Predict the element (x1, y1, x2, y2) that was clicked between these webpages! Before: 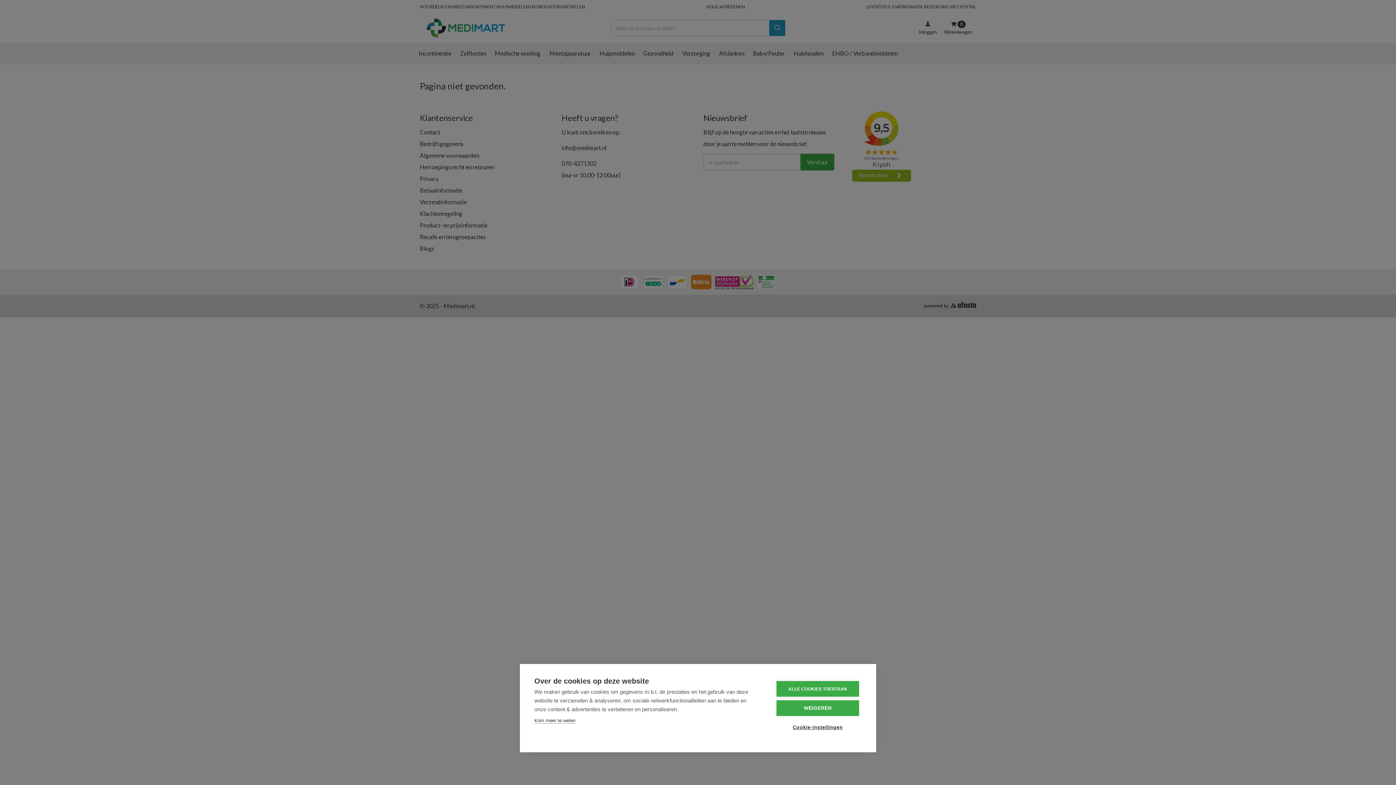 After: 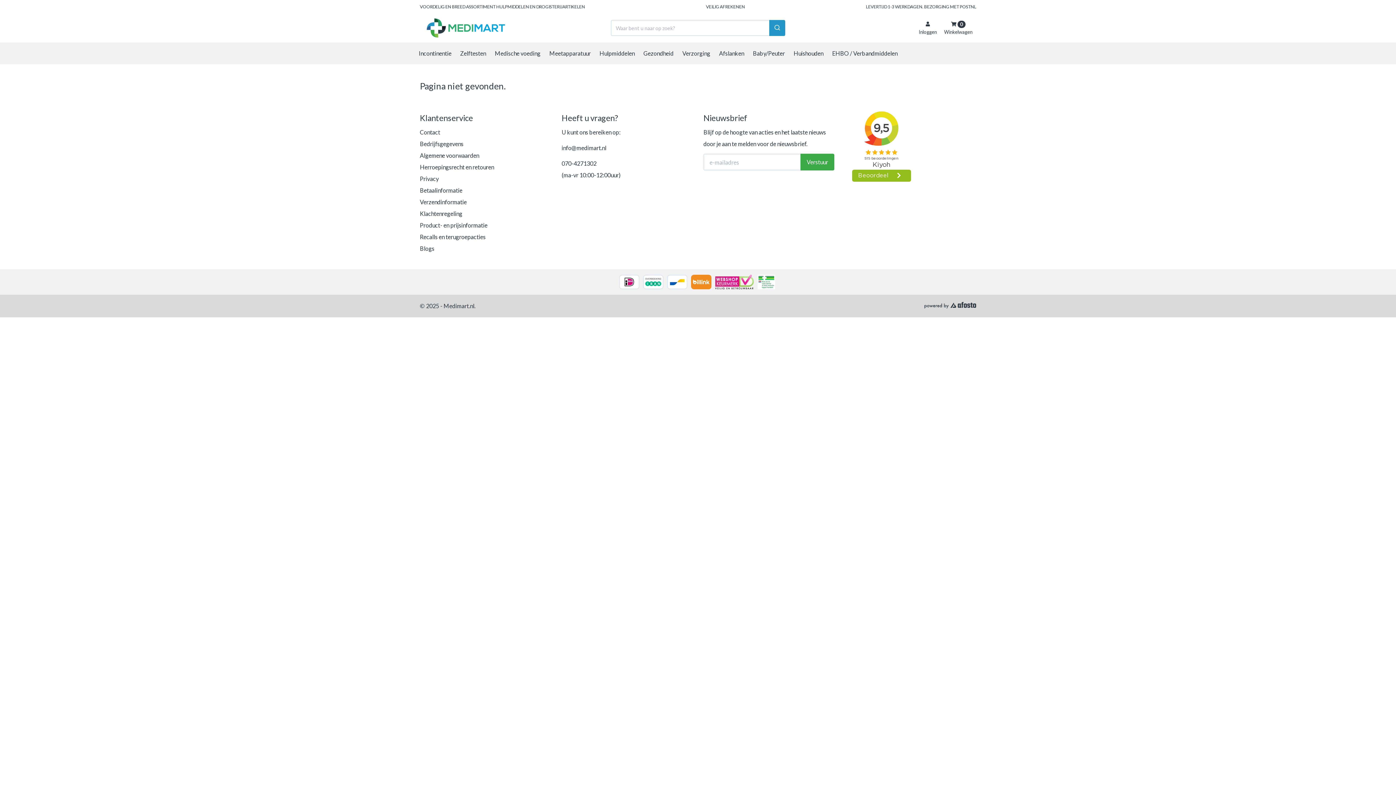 Action: bbox: (776, 700, 859, 716) label: WEIGEREN